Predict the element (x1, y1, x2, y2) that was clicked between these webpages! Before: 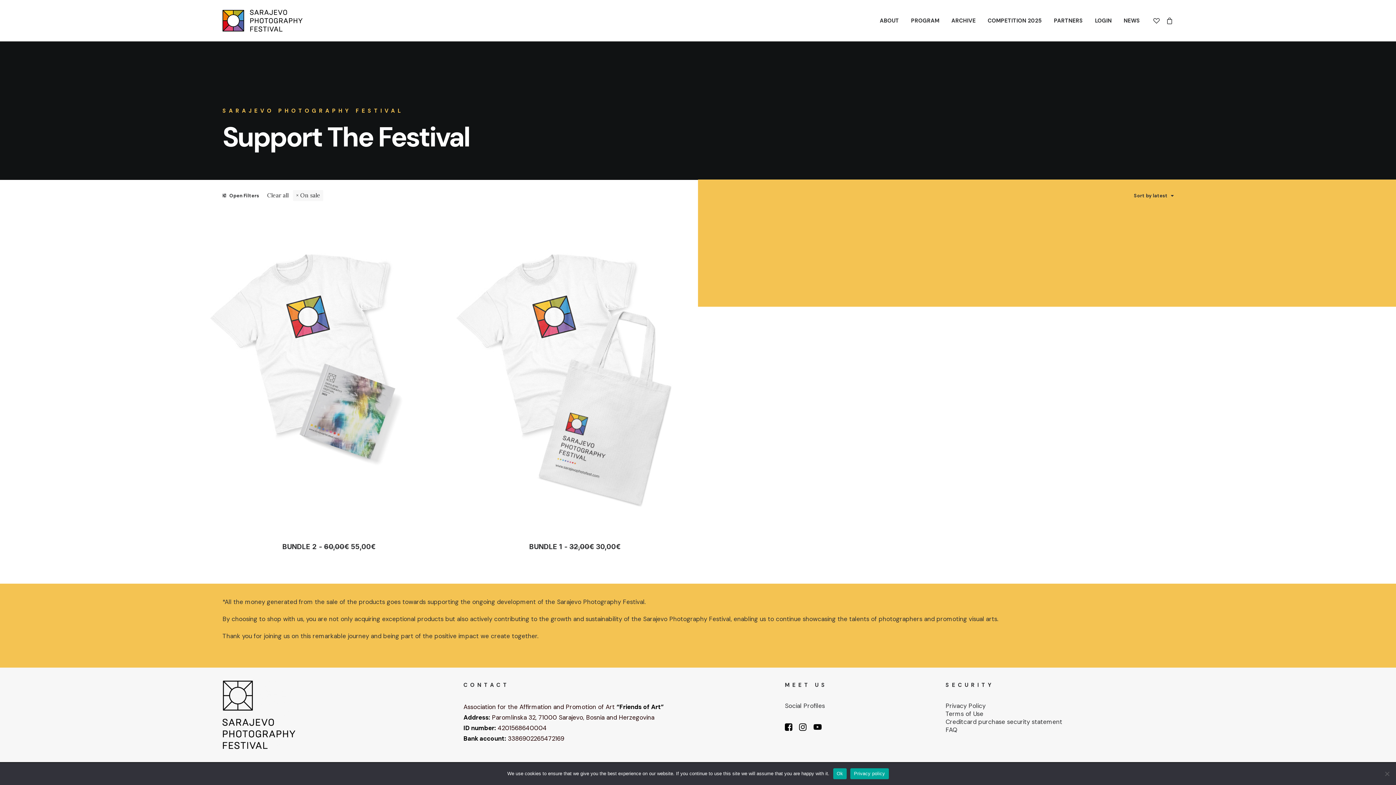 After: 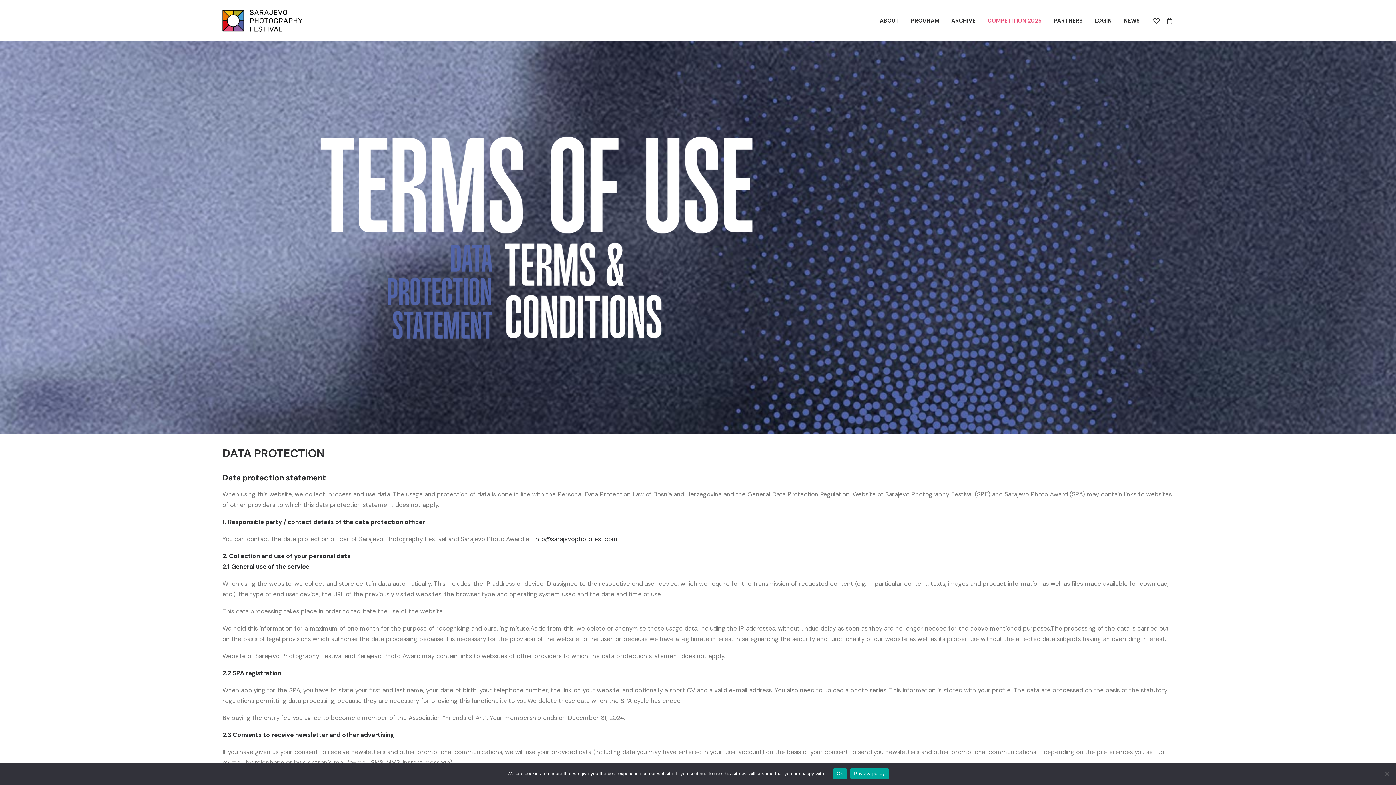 Action: label: Terms of Use bbox: (945, 710, 983, 718)